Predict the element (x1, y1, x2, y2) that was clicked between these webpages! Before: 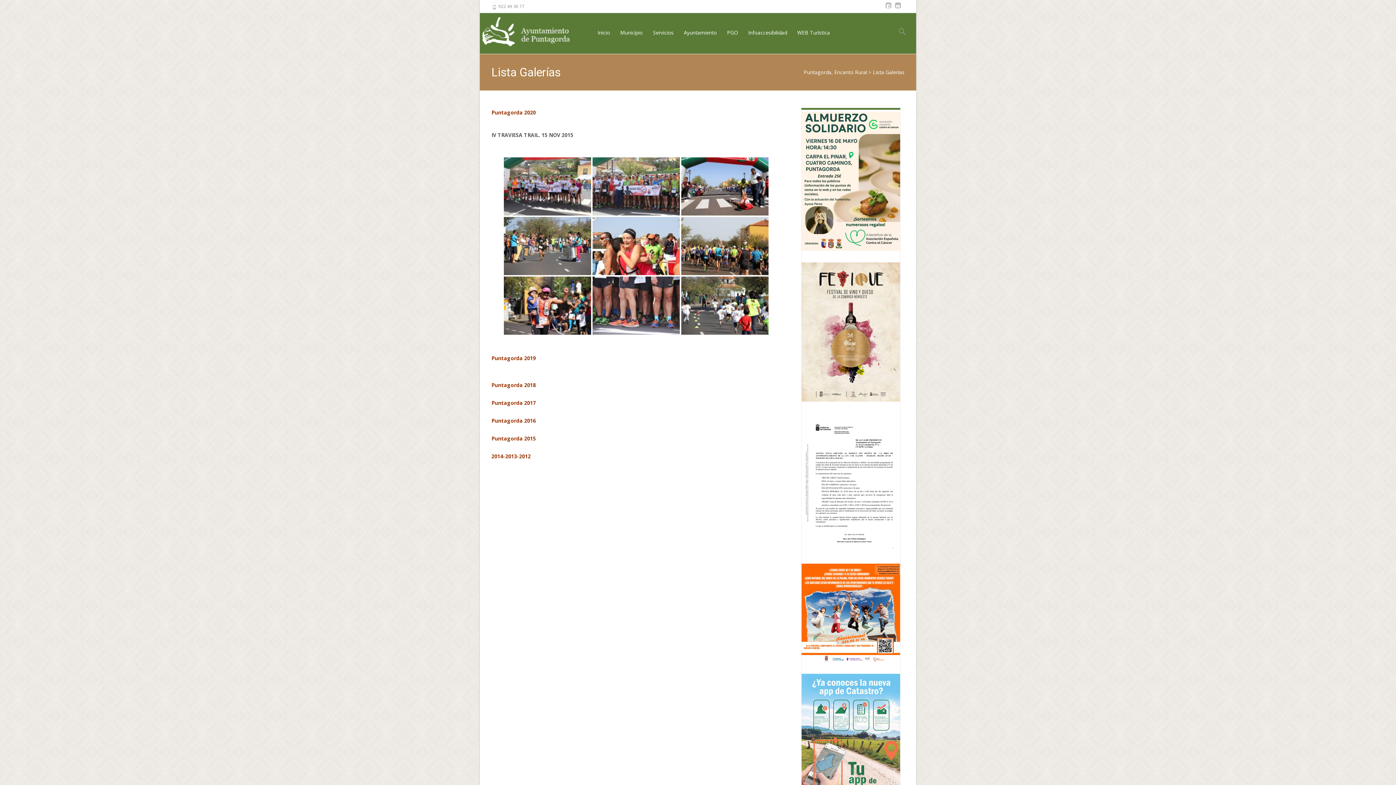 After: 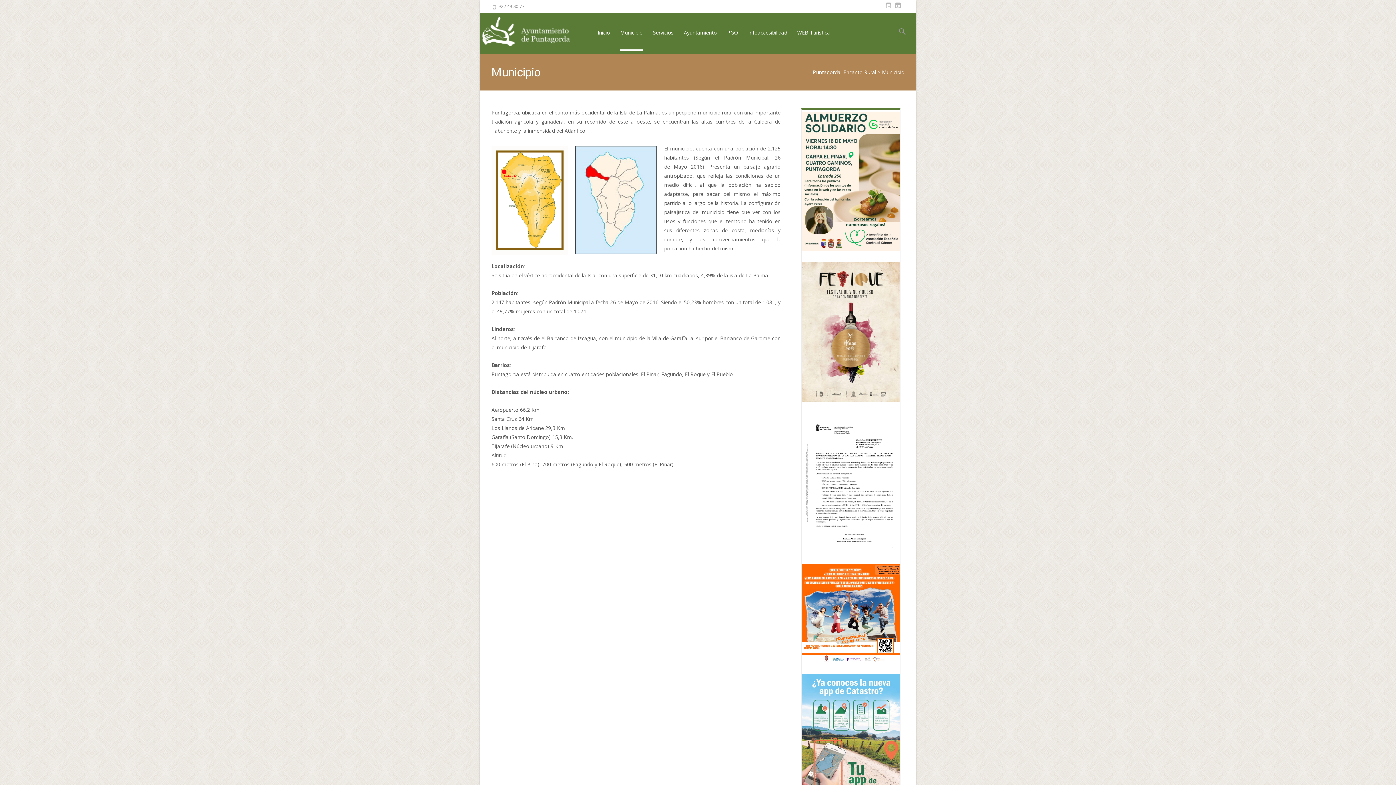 Action: label: Municipio bbox: (620, 14, 642, 51)